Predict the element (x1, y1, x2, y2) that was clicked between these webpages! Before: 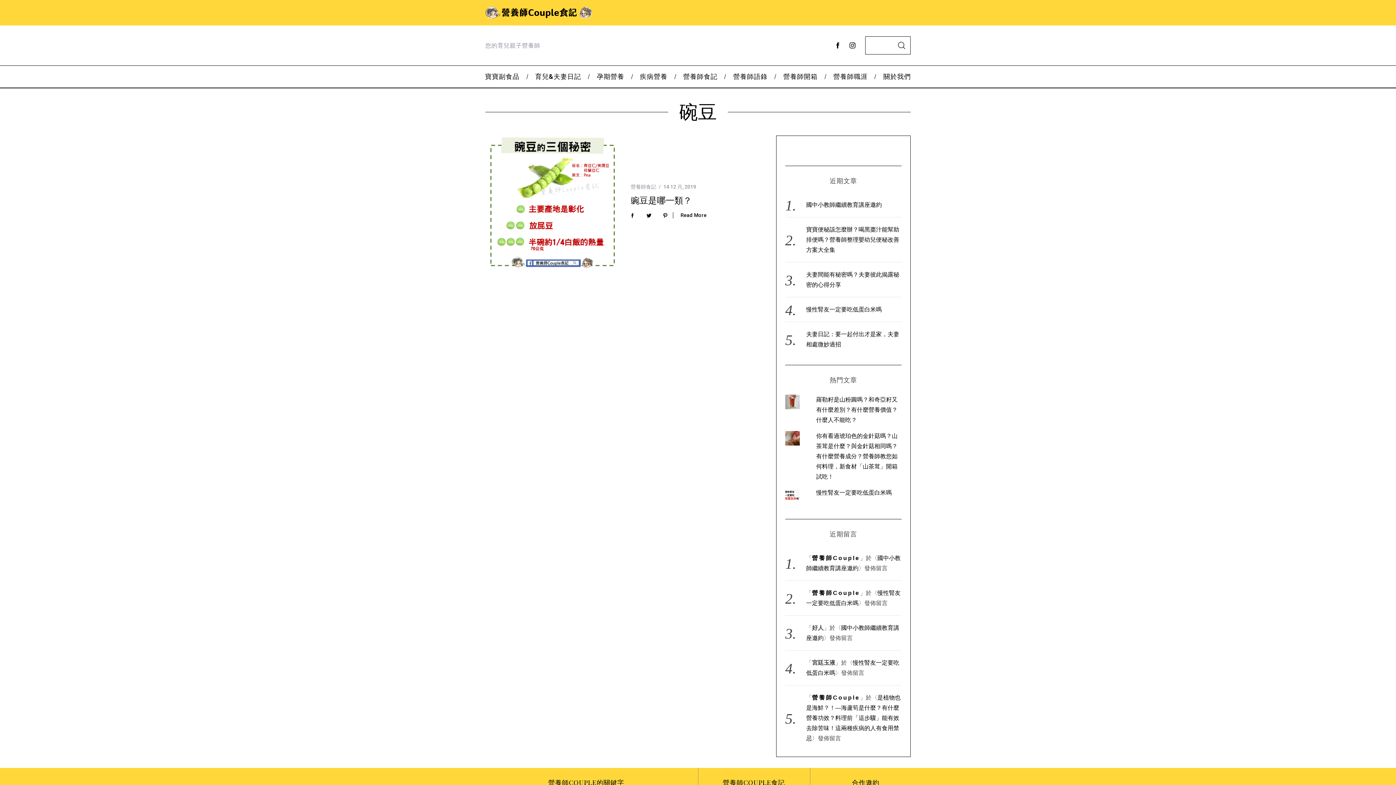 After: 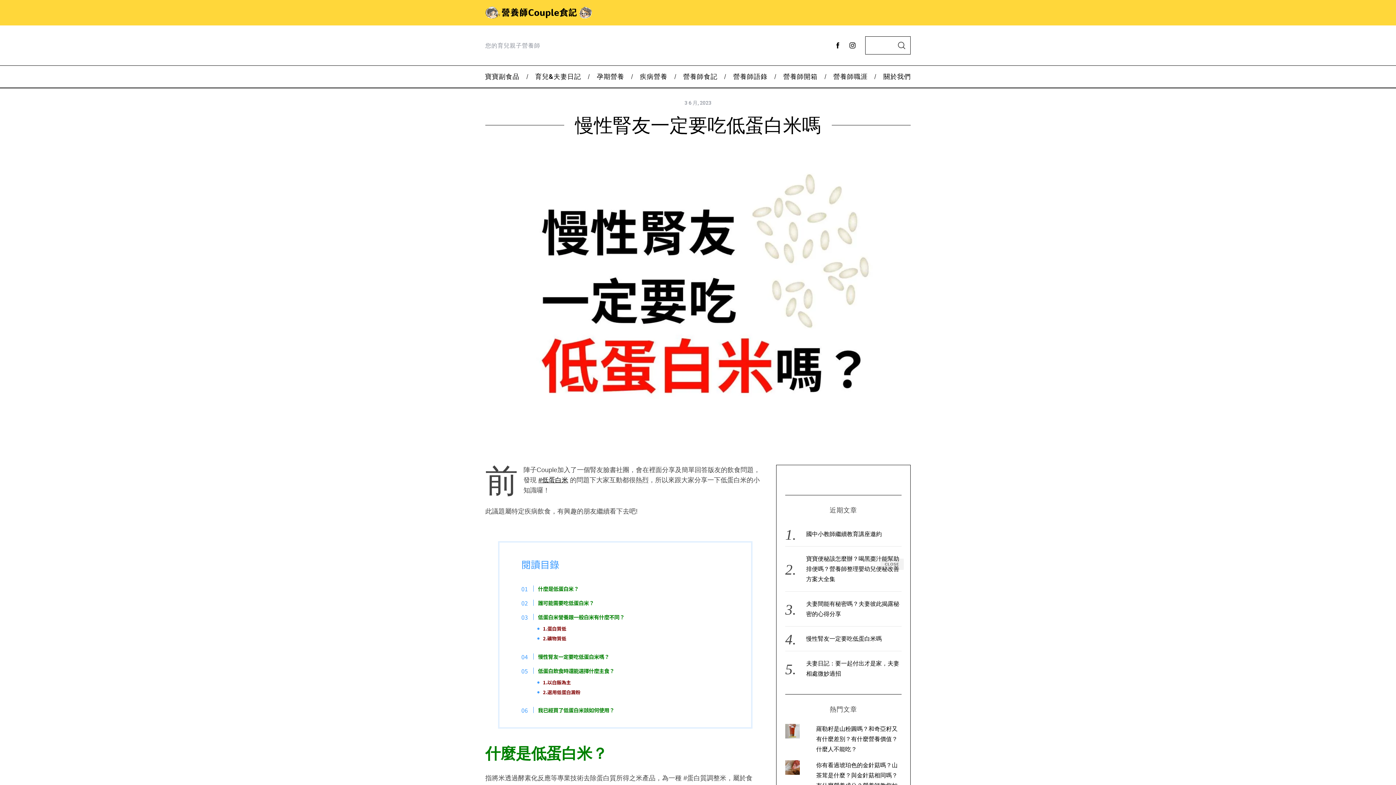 Action: bbox: (816, 489, 892, 496) label: 慢性腎友一定要吃低蛋白米嗎